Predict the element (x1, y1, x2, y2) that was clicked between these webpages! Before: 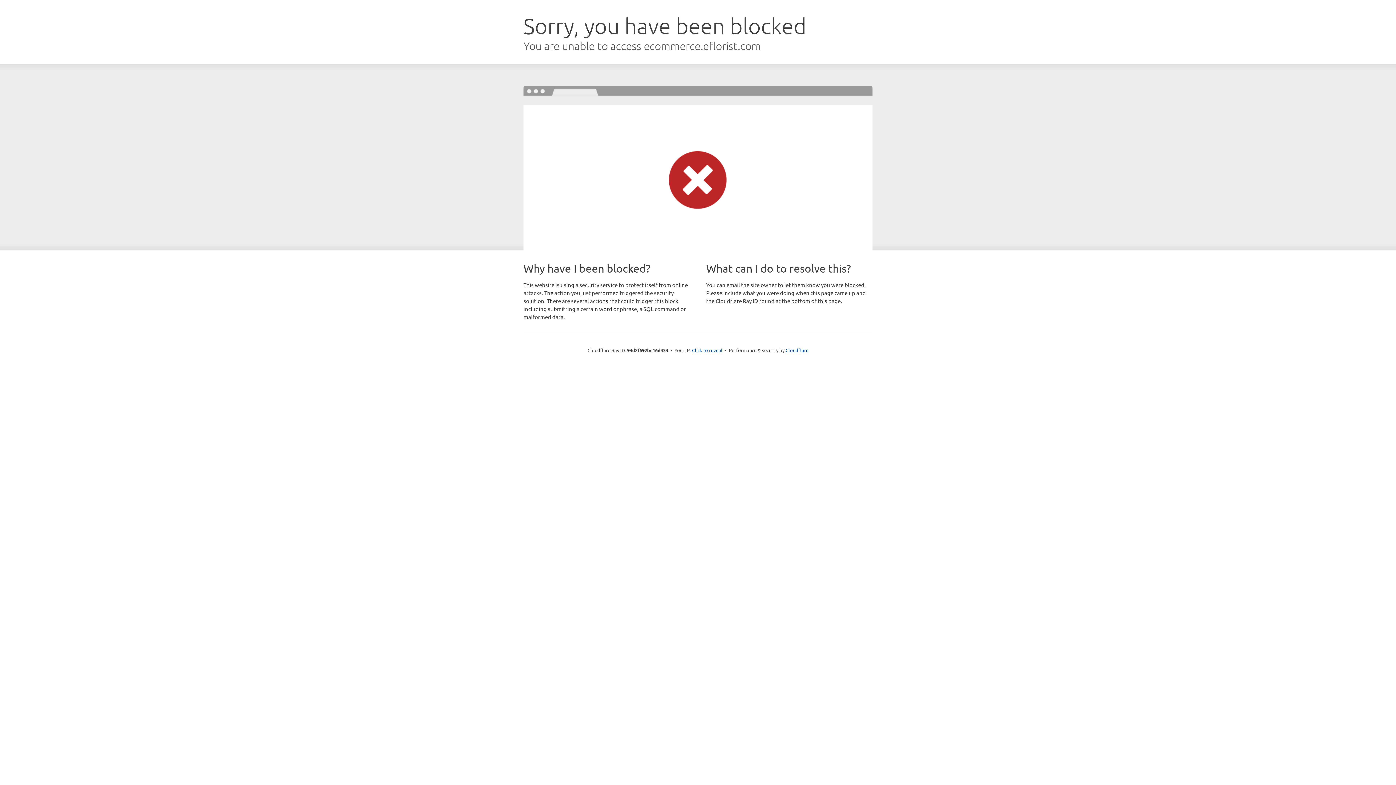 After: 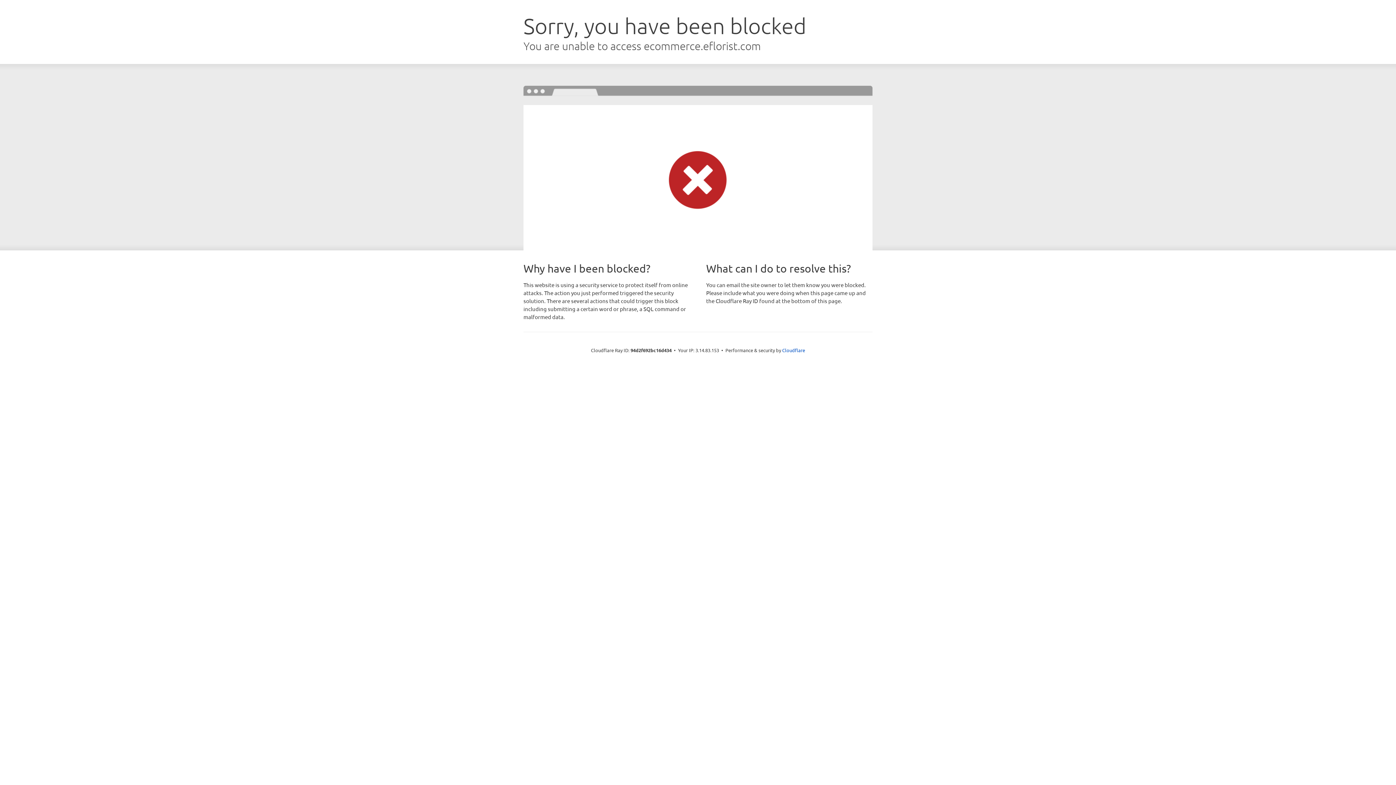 Action: bbox: (692, 346, 722, 353) label: Click to reveal